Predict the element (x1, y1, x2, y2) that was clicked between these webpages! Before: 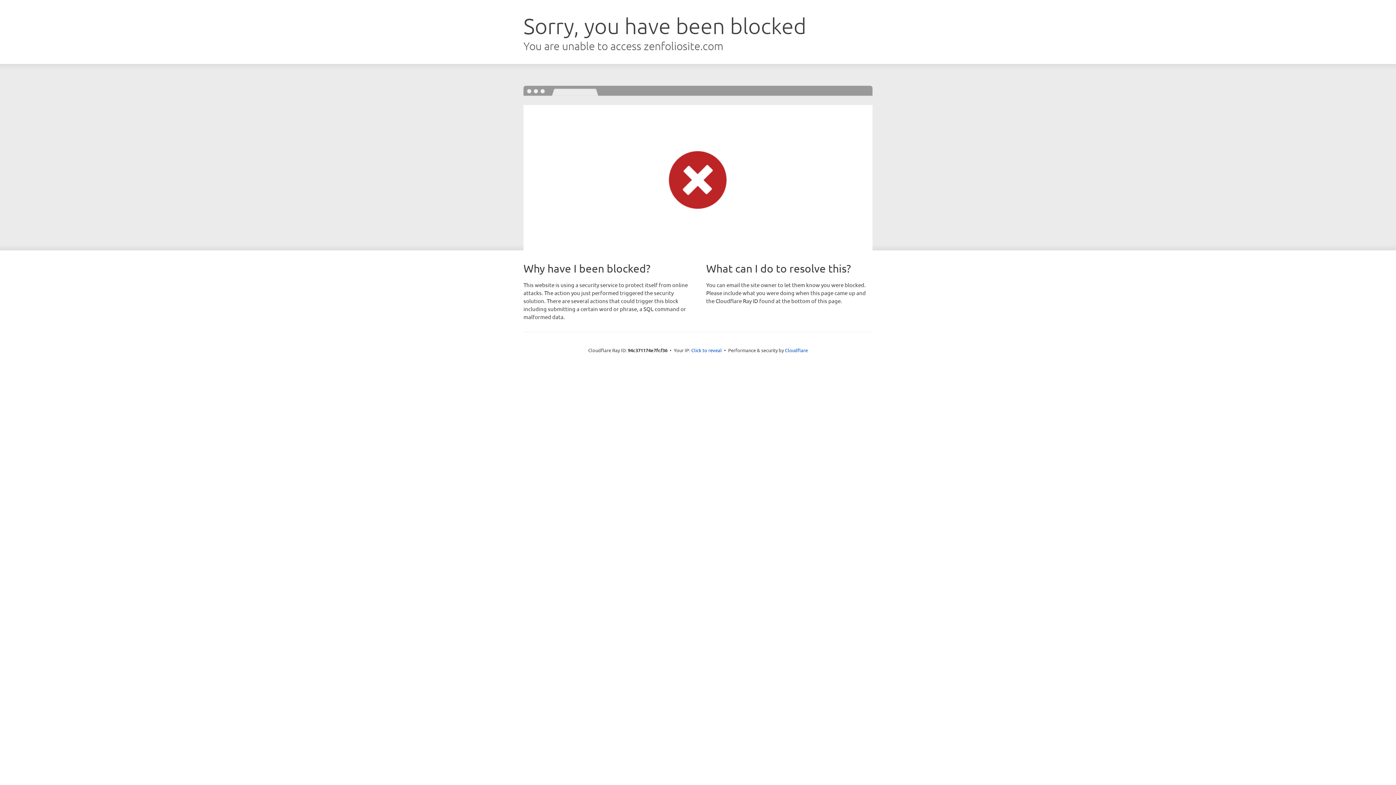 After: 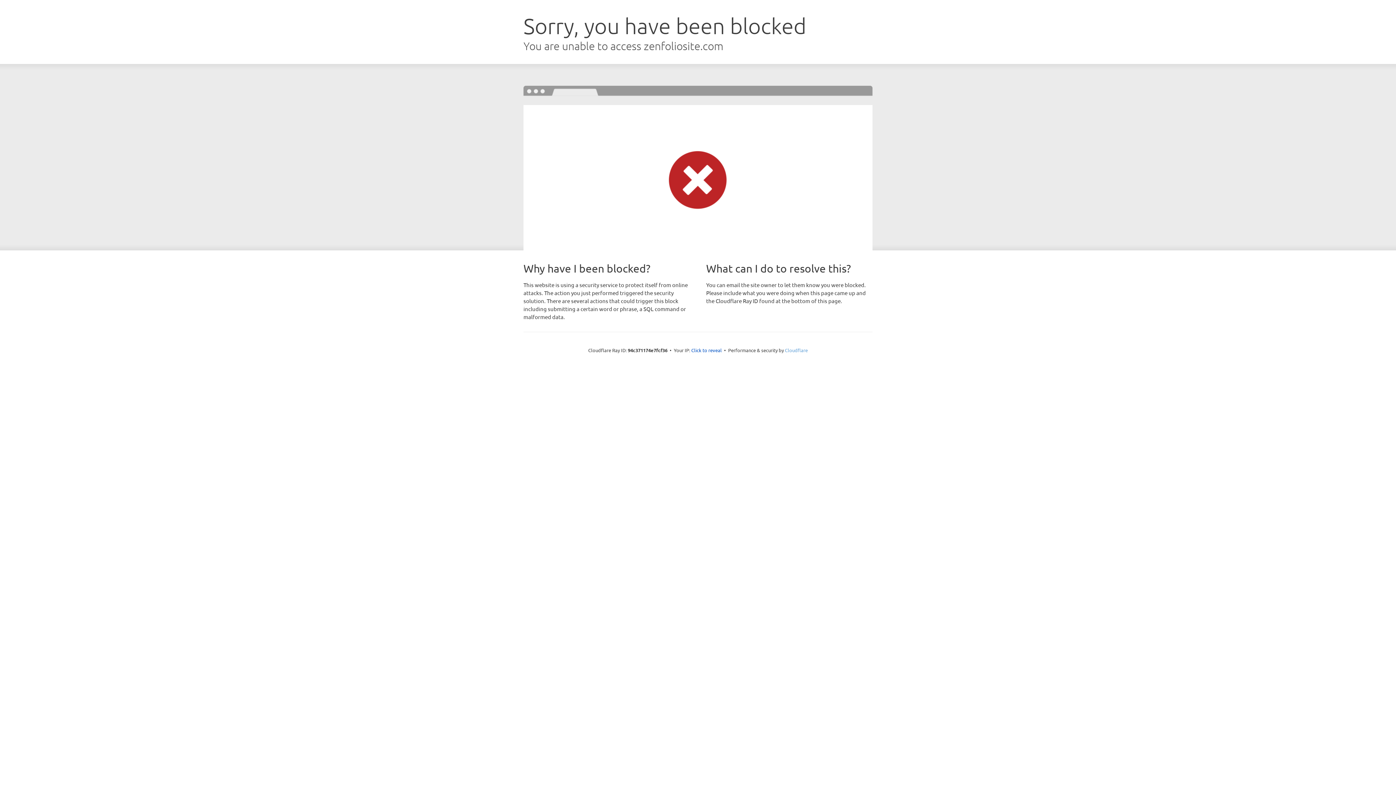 Action: label: Cloudflare bbox: (785, 347, 808, 353)